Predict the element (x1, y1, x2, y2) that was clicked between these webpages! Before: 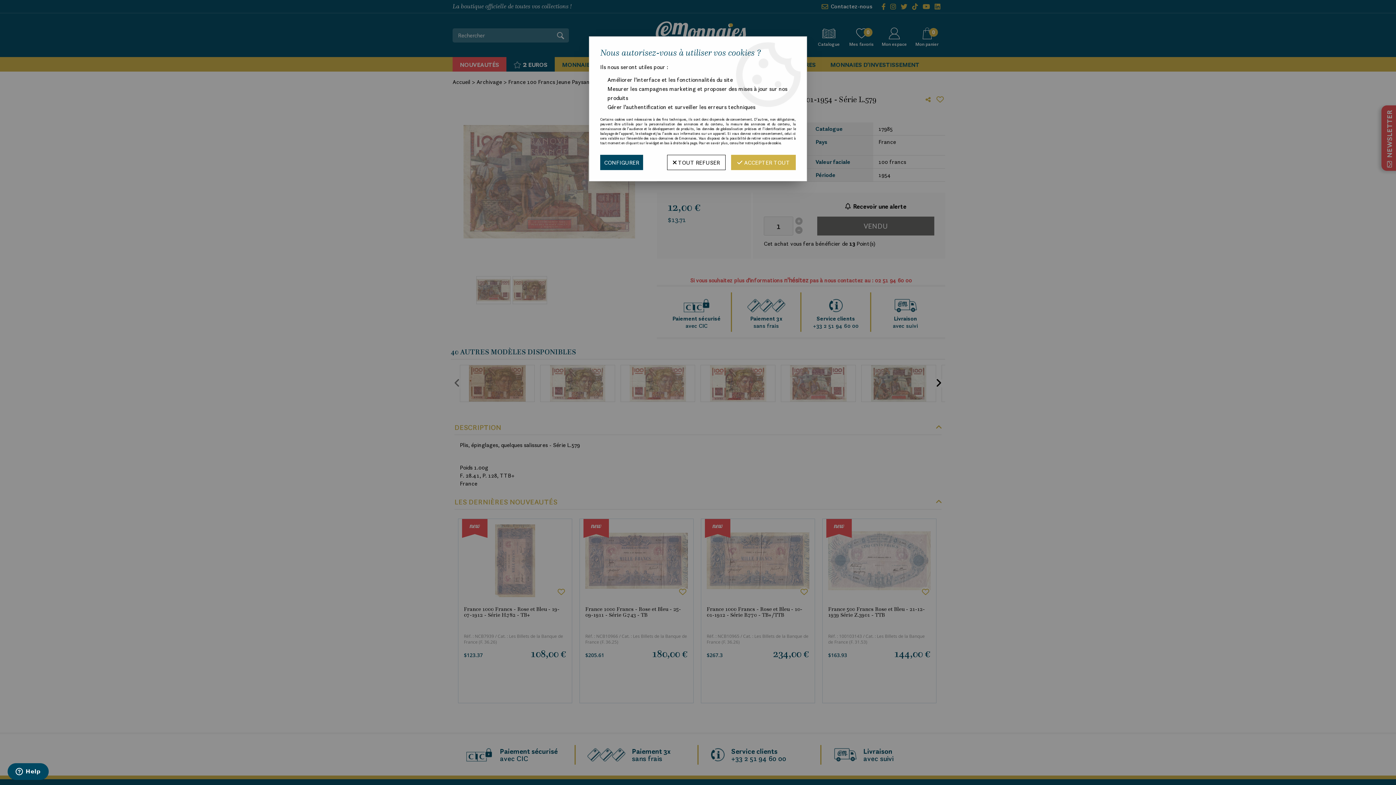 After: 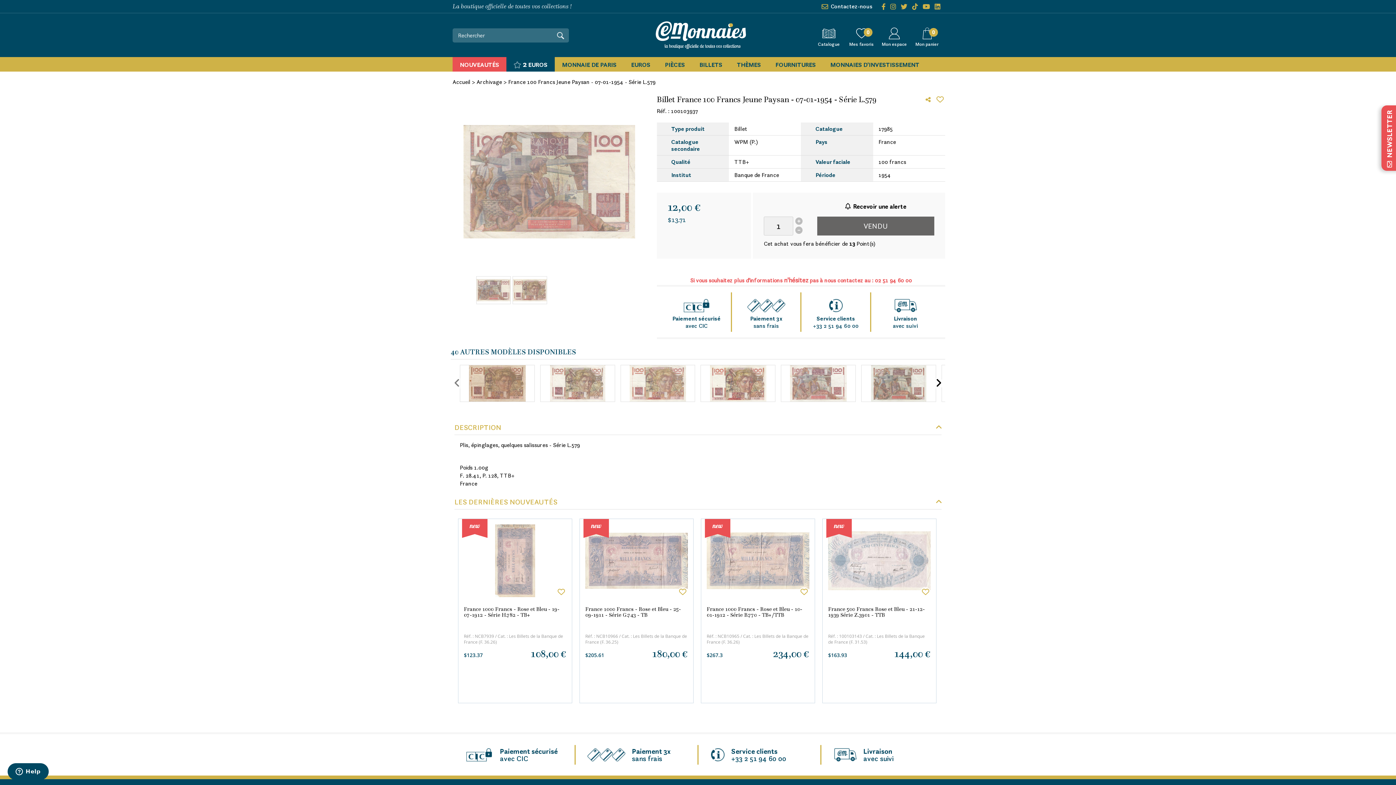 Action: label:  TOUT REFUSER bbox: (667, 154, 725, 170)